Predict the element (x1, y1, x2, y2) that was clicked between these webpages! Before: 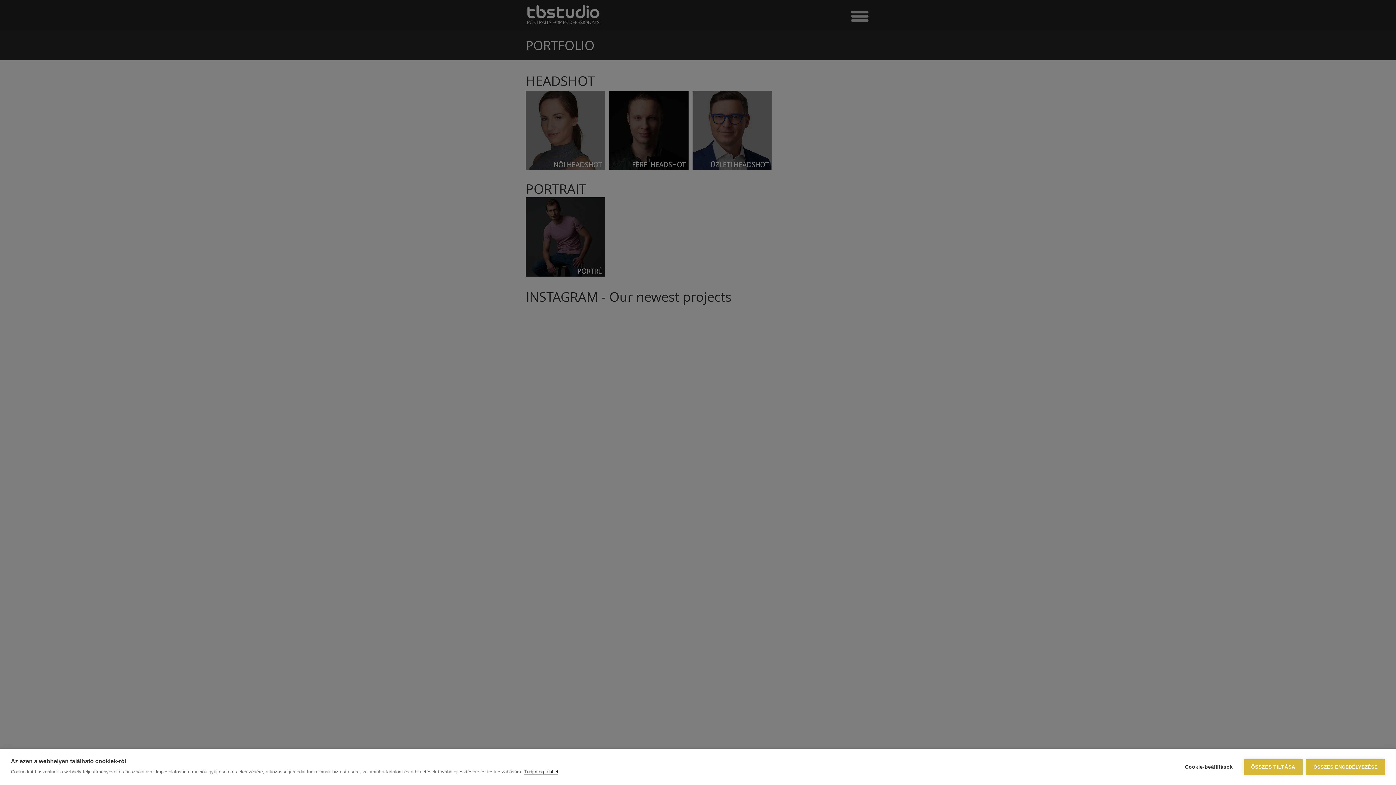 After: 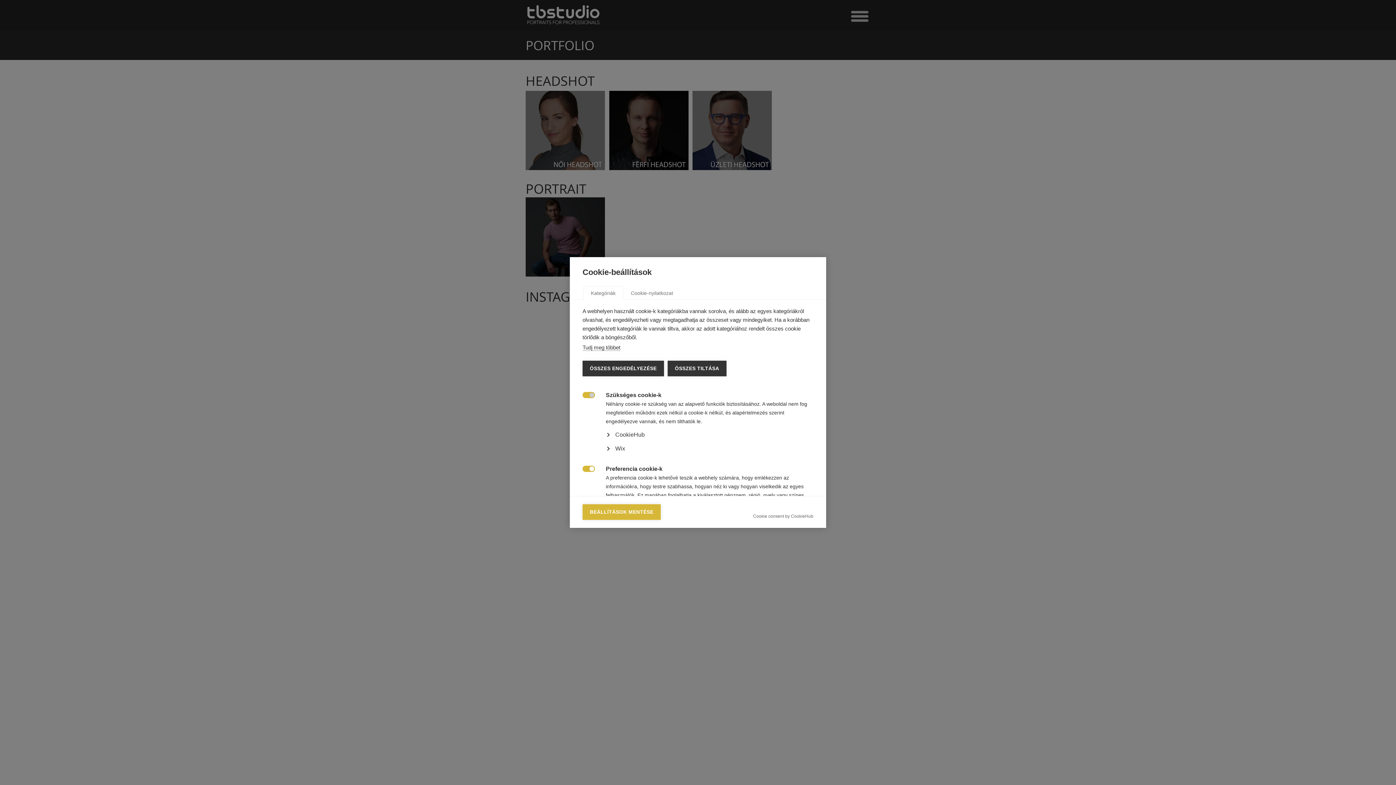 Action: label: Cookie-beállítások bbox: (1178, 759, 1240, 775)